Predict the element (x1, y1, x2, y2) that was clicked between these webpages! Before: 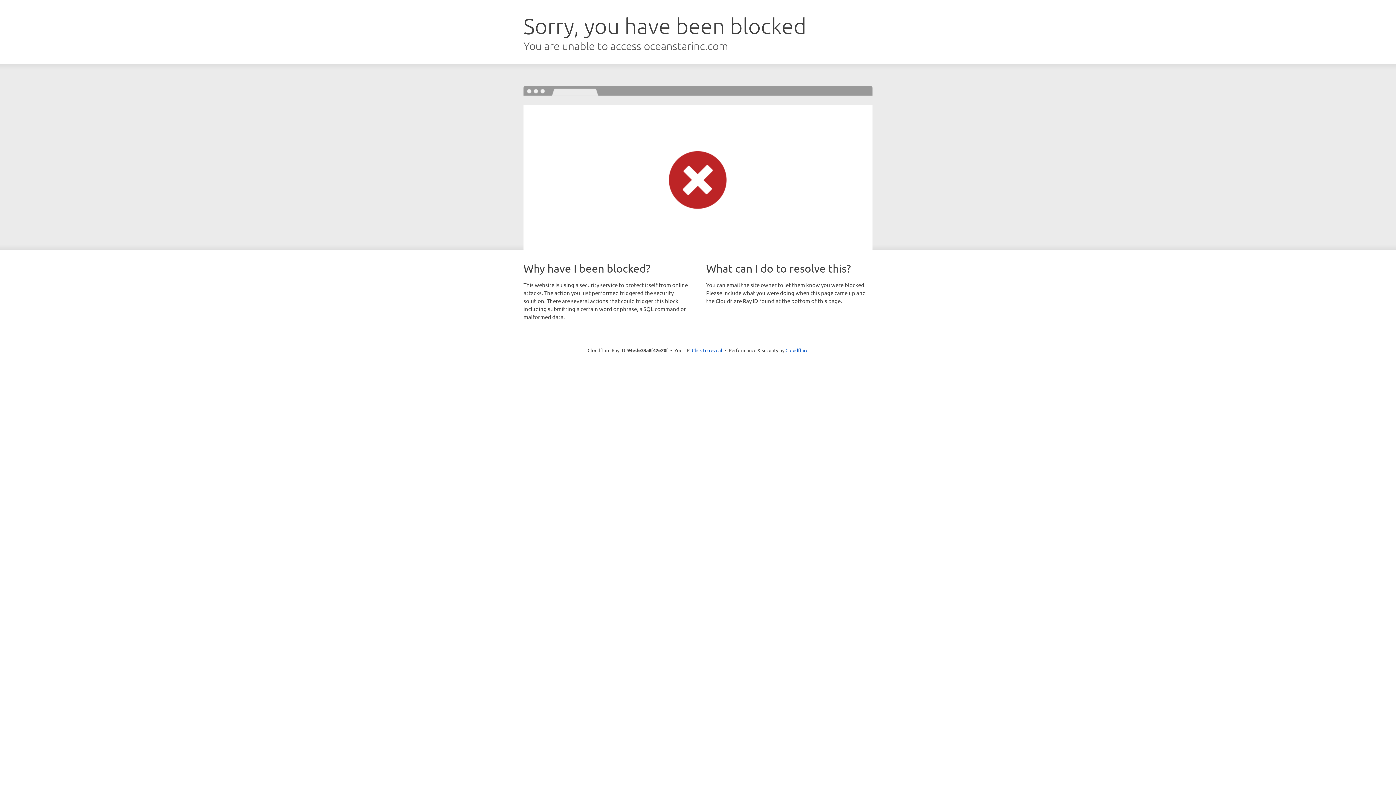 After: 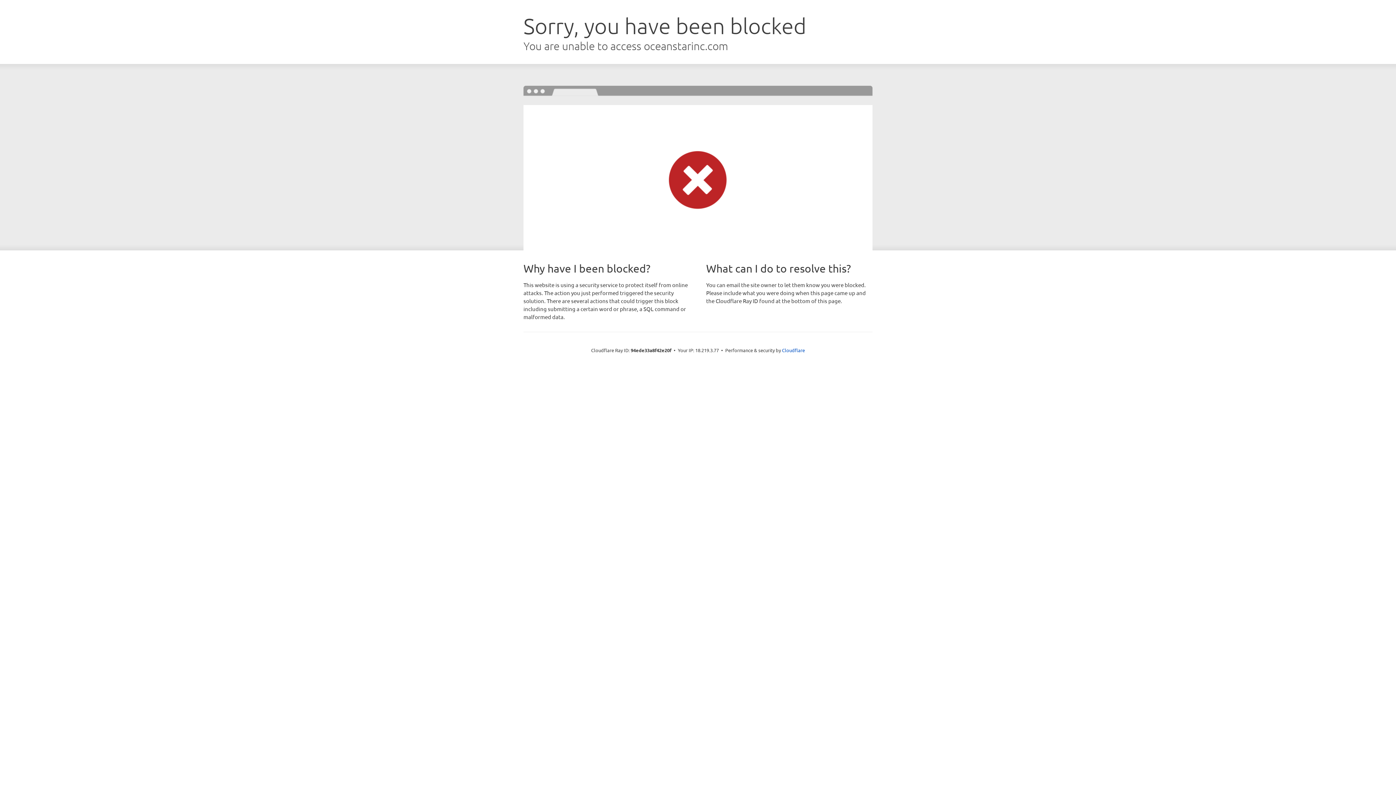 Action: label: Click to reveal bbox: (692, 346, 722, 353)